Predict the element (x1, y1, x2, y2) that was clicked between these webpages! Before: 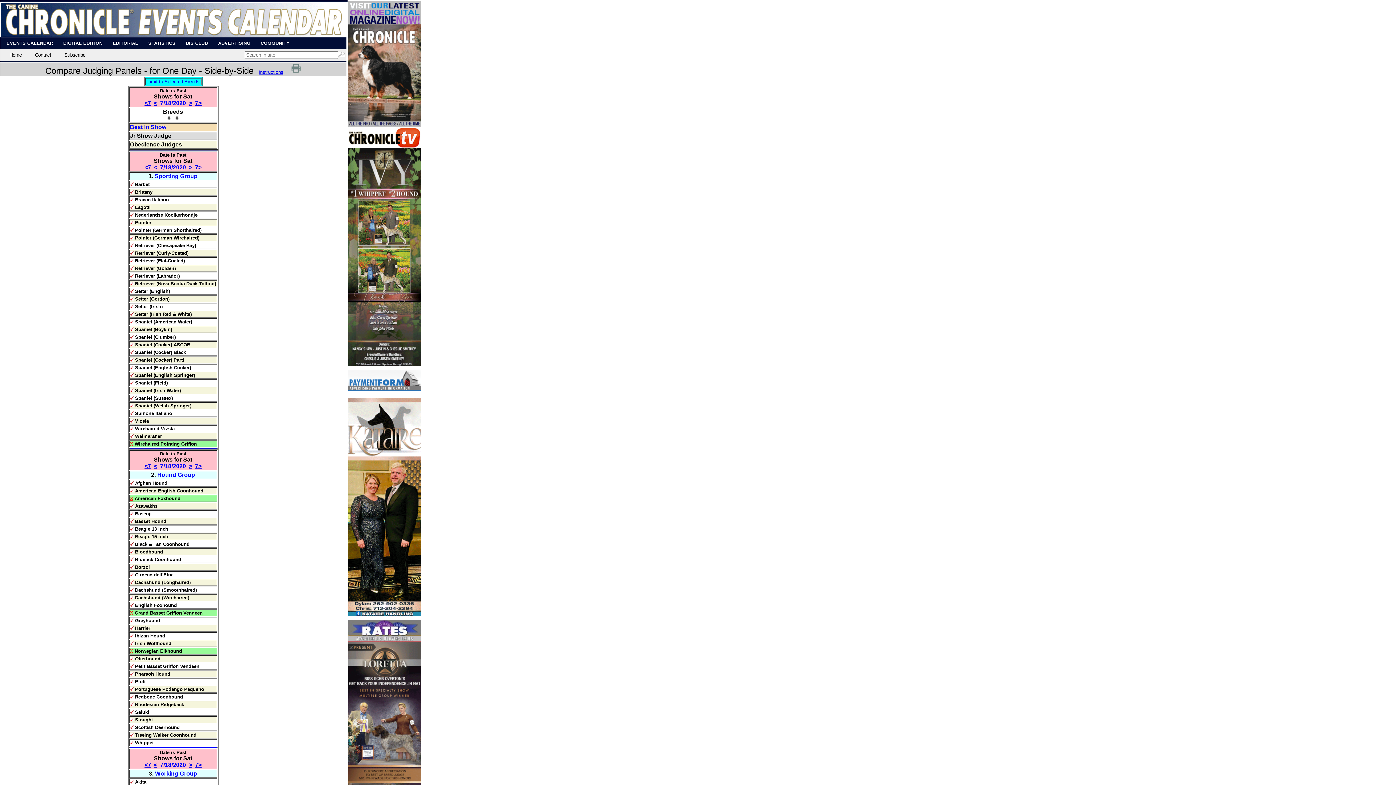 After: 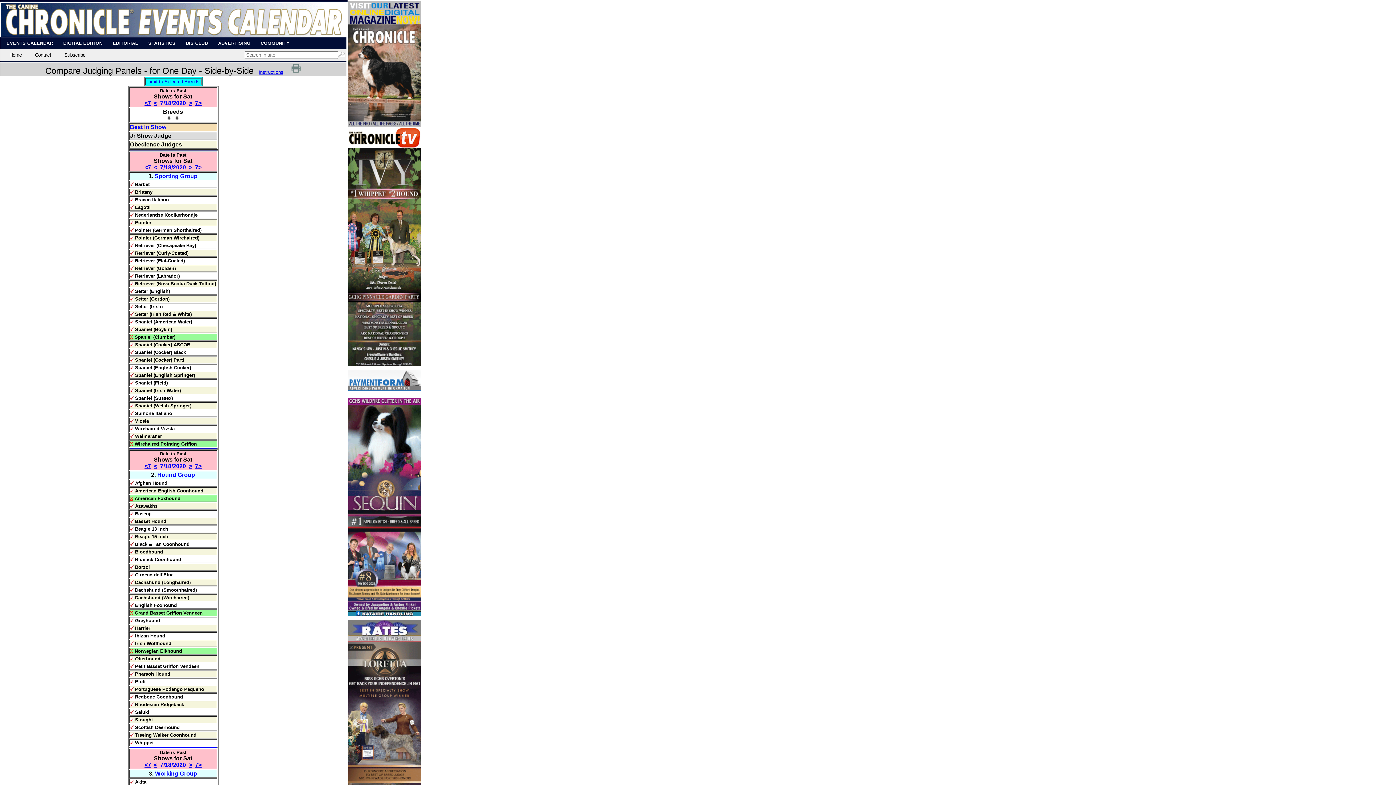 Action: bbox: (130, 334, 133, 340)